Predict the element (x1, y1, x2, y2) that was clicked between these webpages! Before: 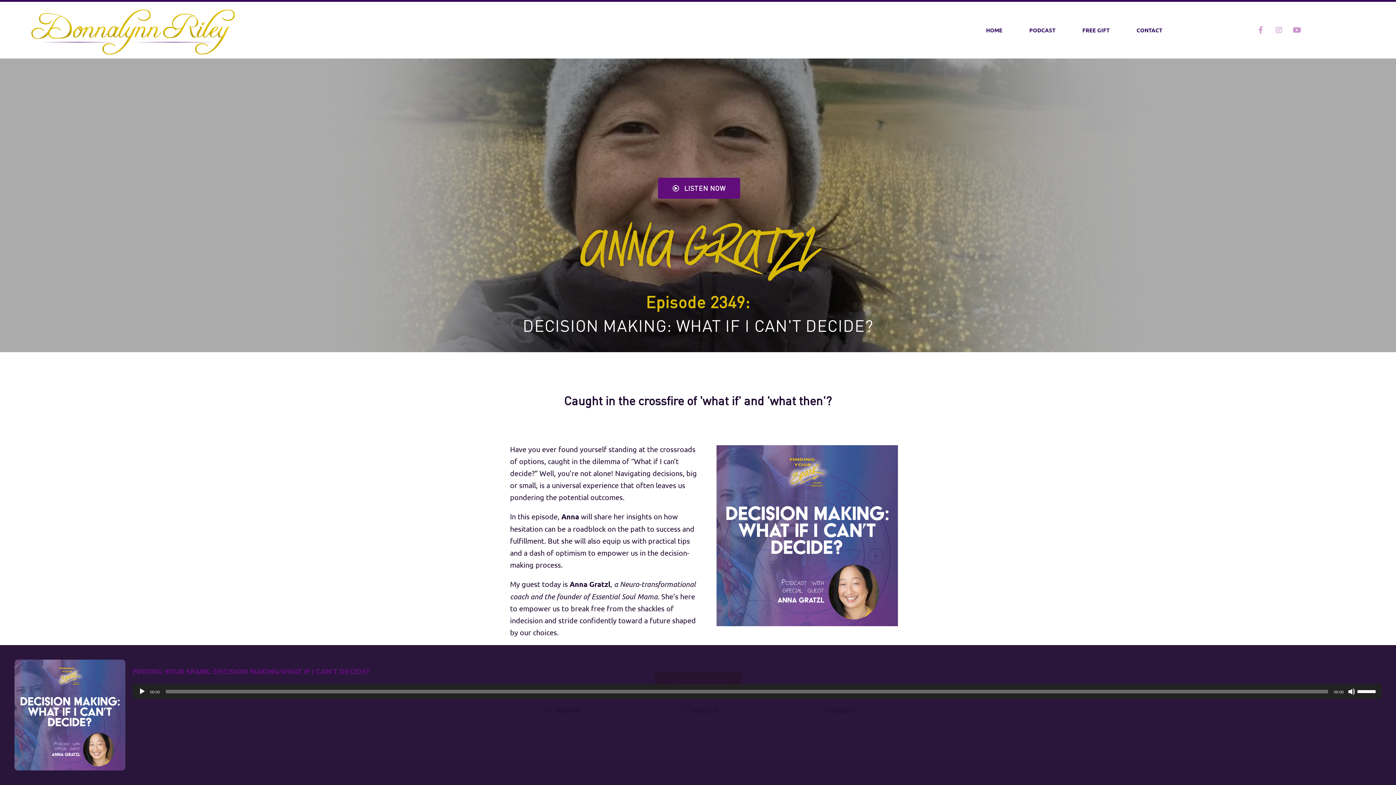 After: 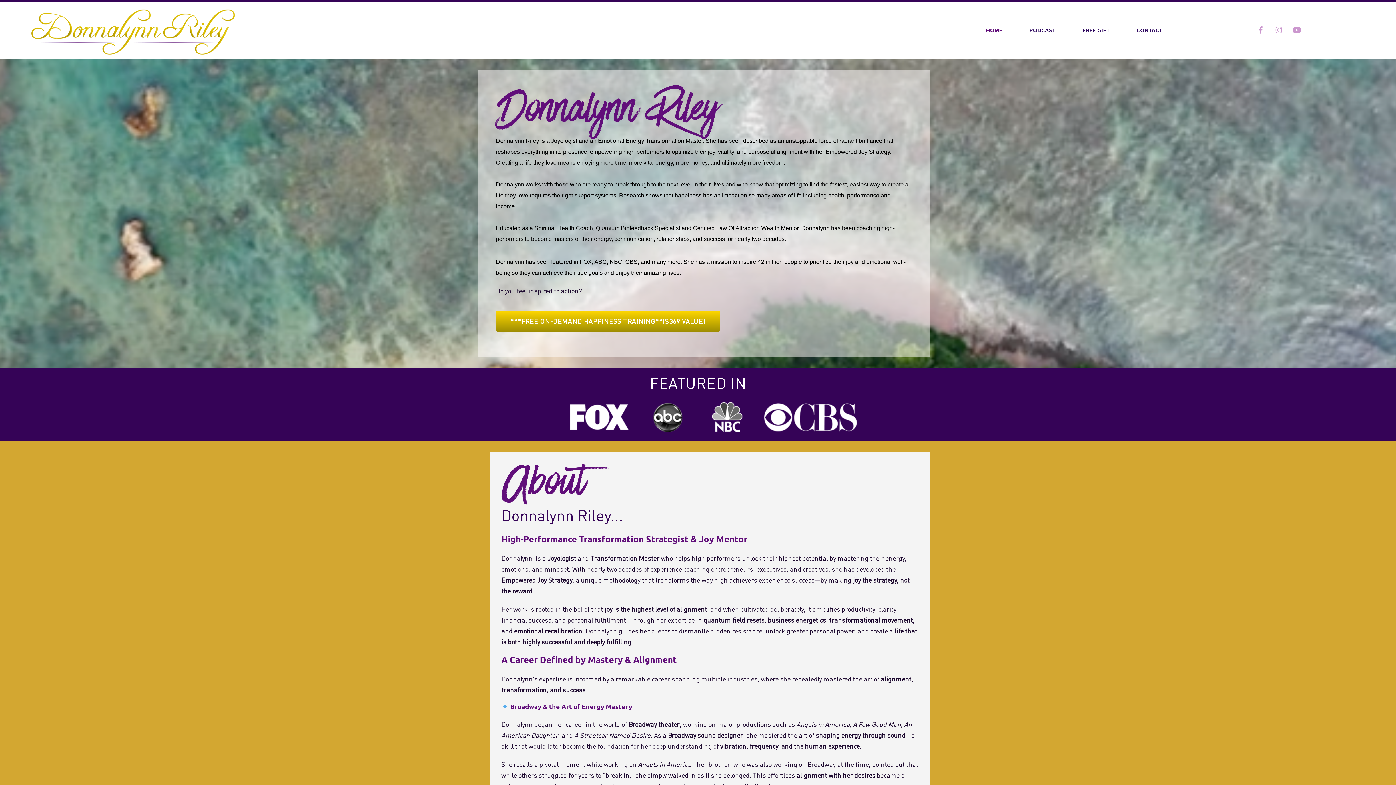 Action: bbox: (980, 22, 1008, 37) label: HOME